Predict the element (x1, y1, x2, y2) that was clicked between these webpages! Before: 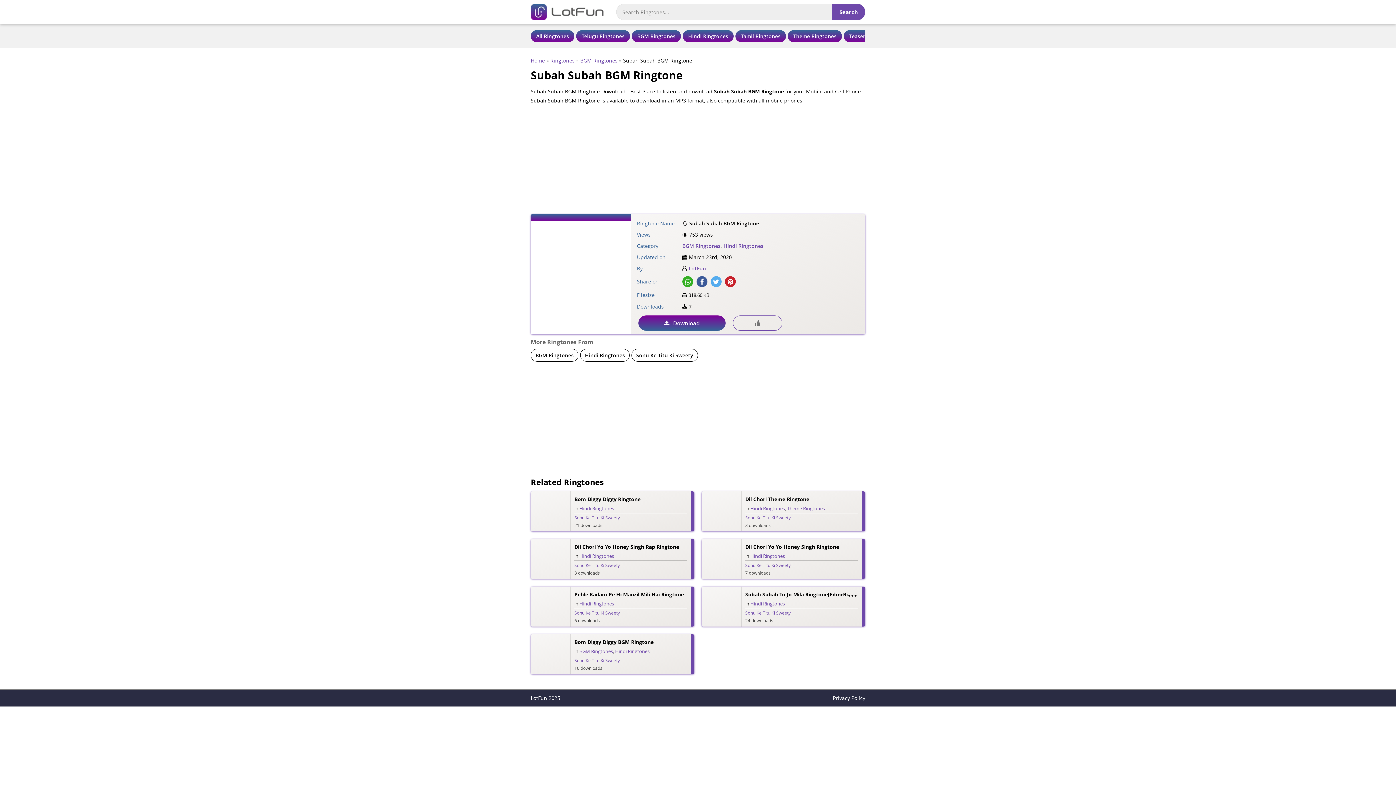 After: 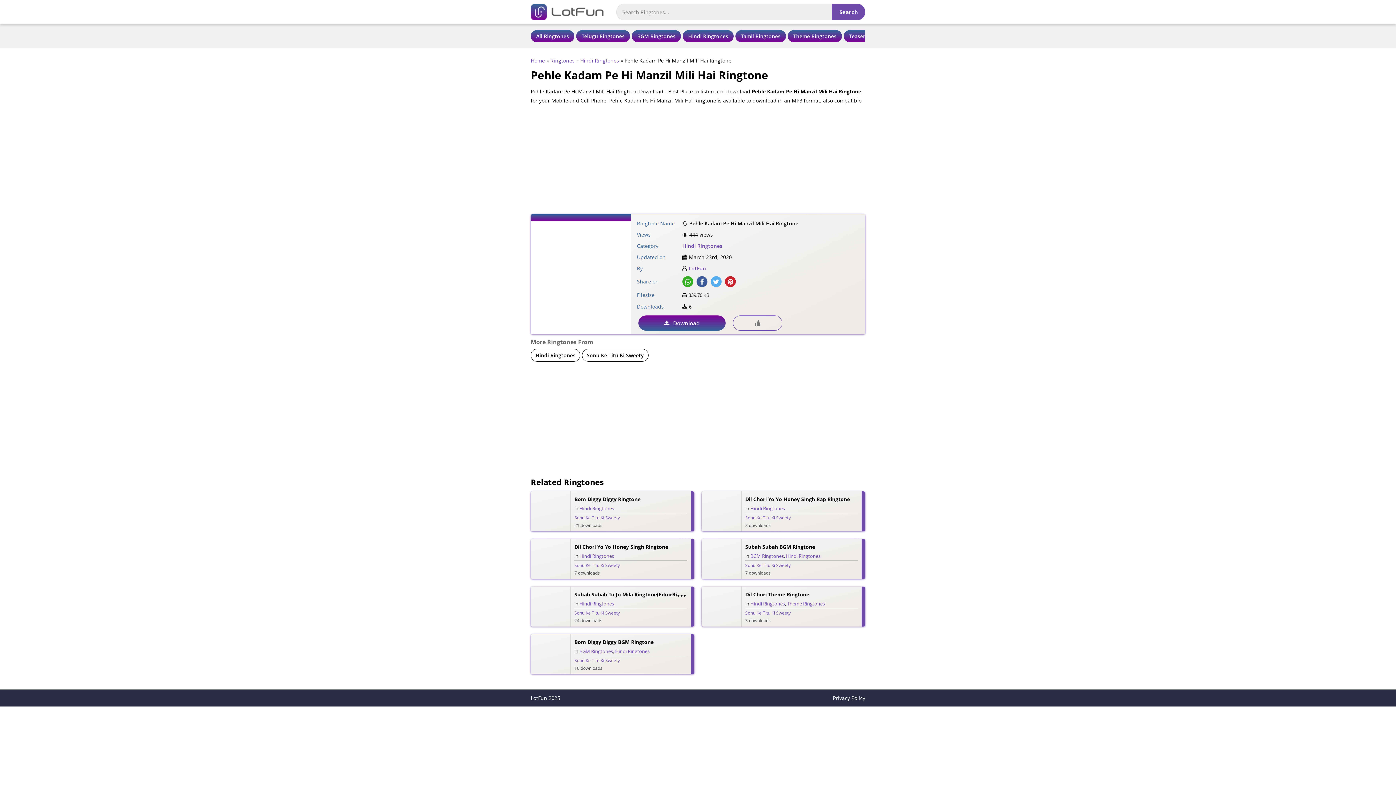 Action: label: Pehle Kadam Pe Hi Manzil Mili Hai Ringtone bbox: (574, 591, 684, 598)